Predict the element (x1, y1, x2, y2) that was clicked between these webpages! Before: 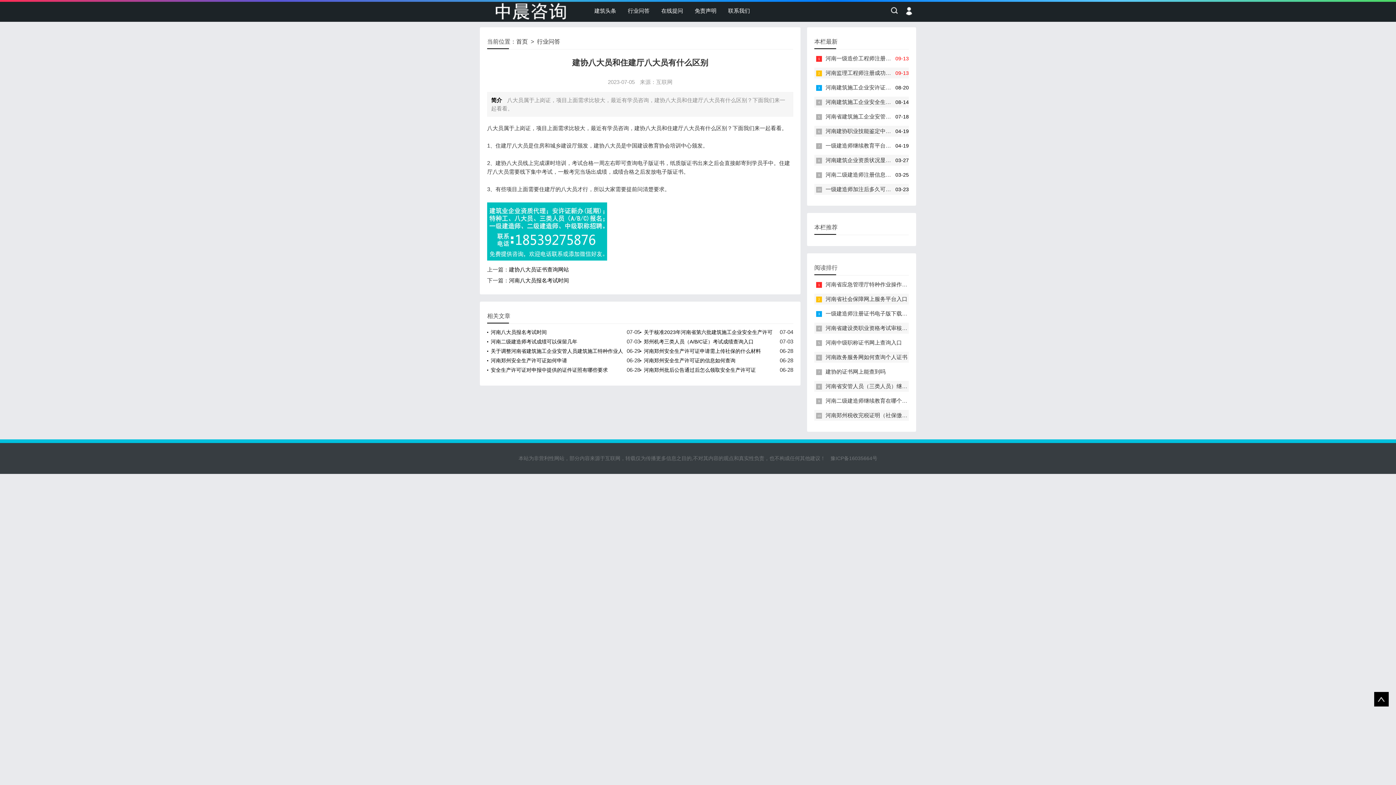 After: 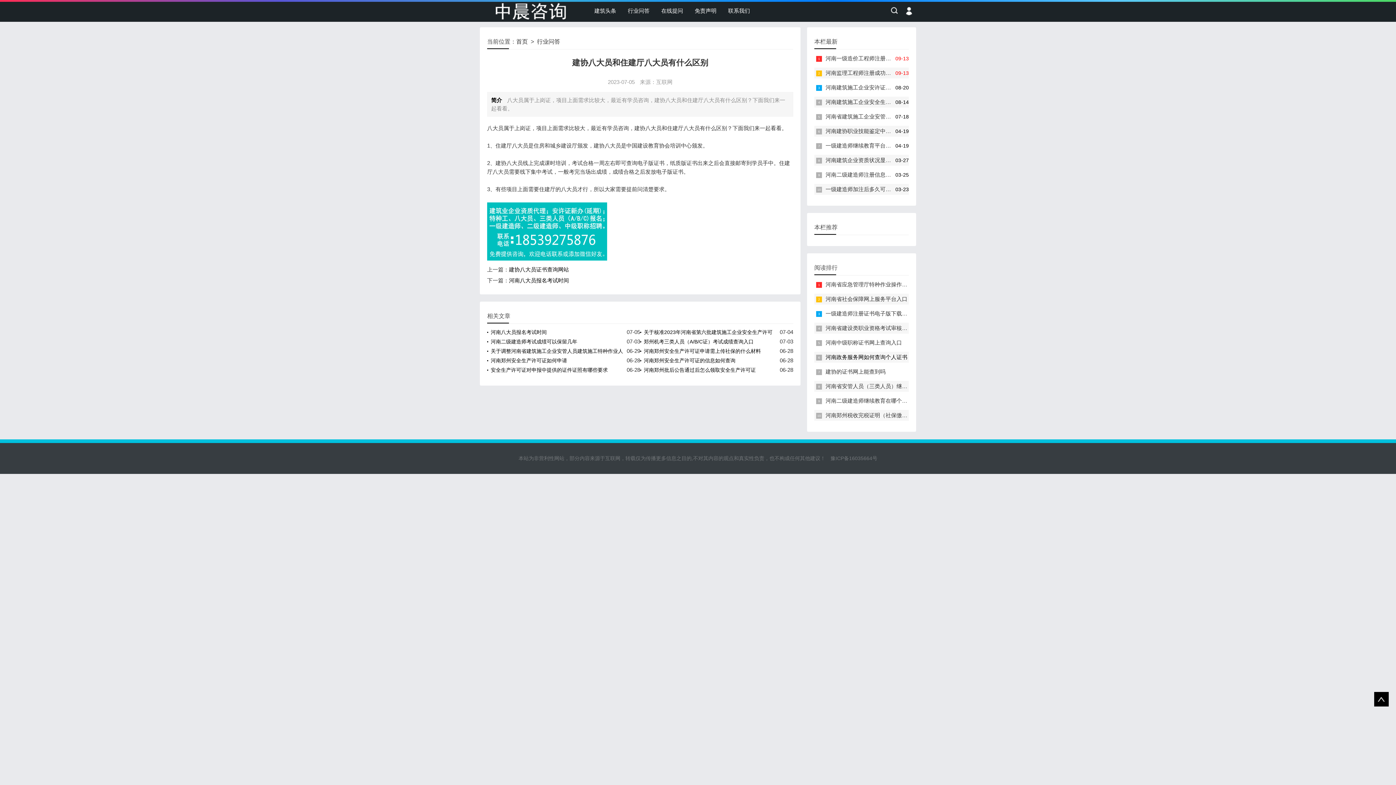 Action: label: 河南政务服务网如何查询个人证书 bbox: (825, 354, 907, 360)